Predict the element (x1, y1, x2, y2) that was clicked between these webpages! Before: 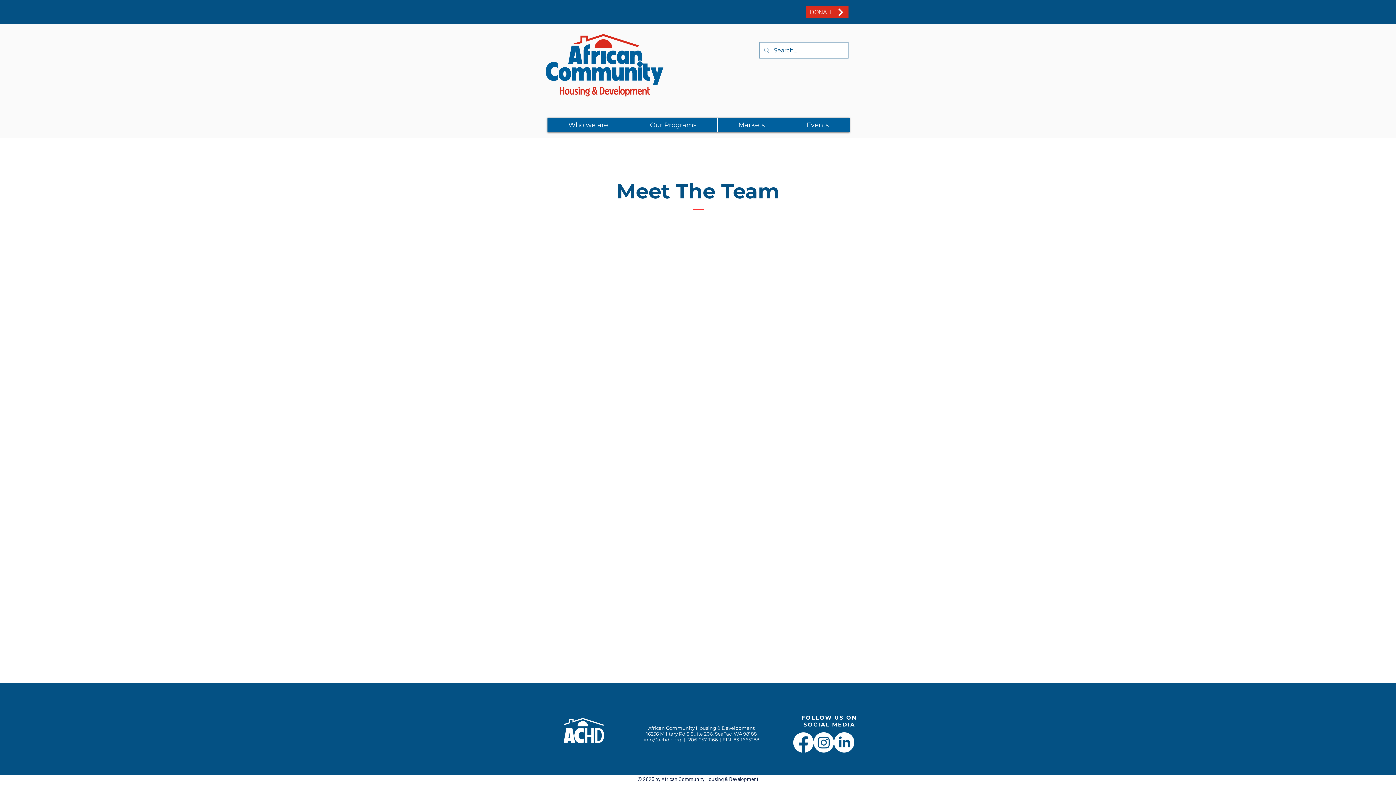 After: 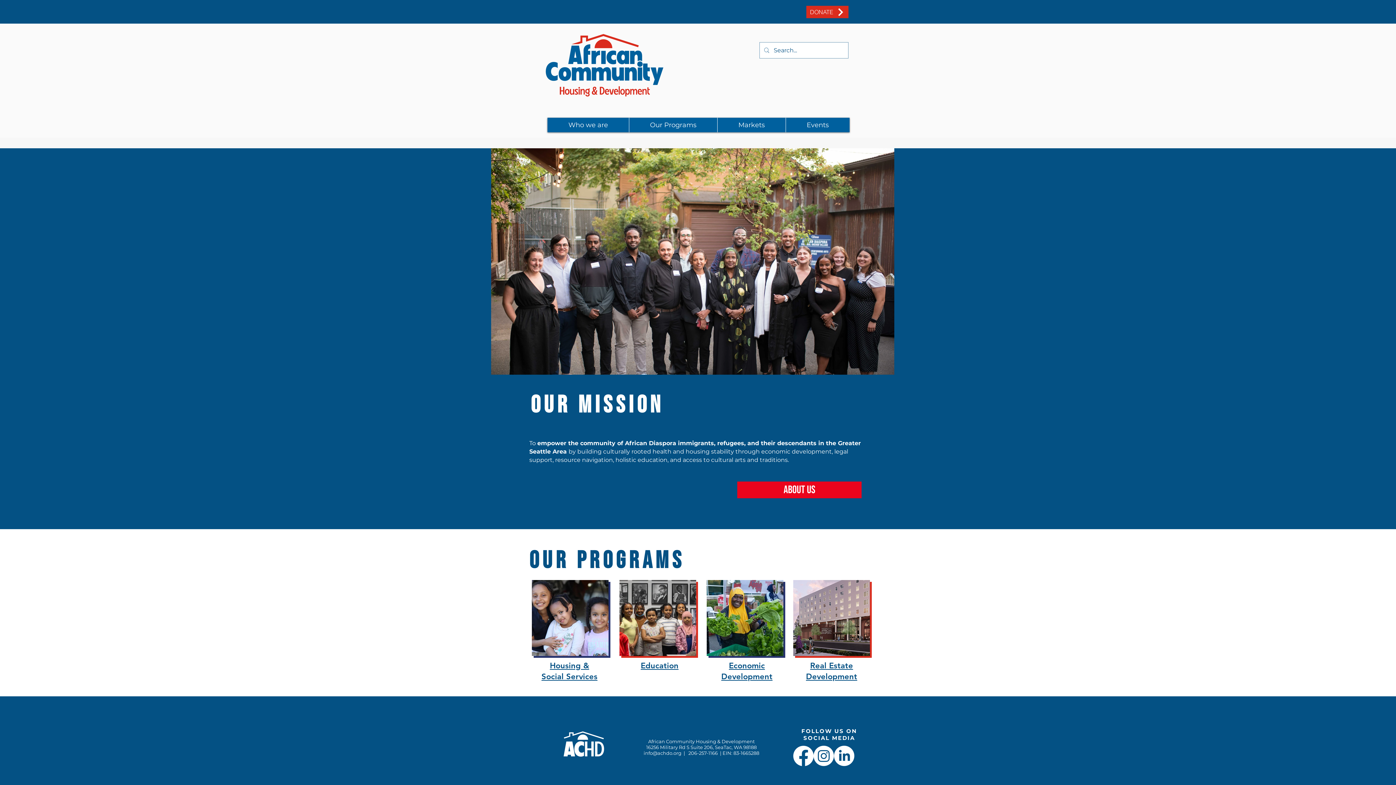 Action: bbox: (531, 25, 678, 104)